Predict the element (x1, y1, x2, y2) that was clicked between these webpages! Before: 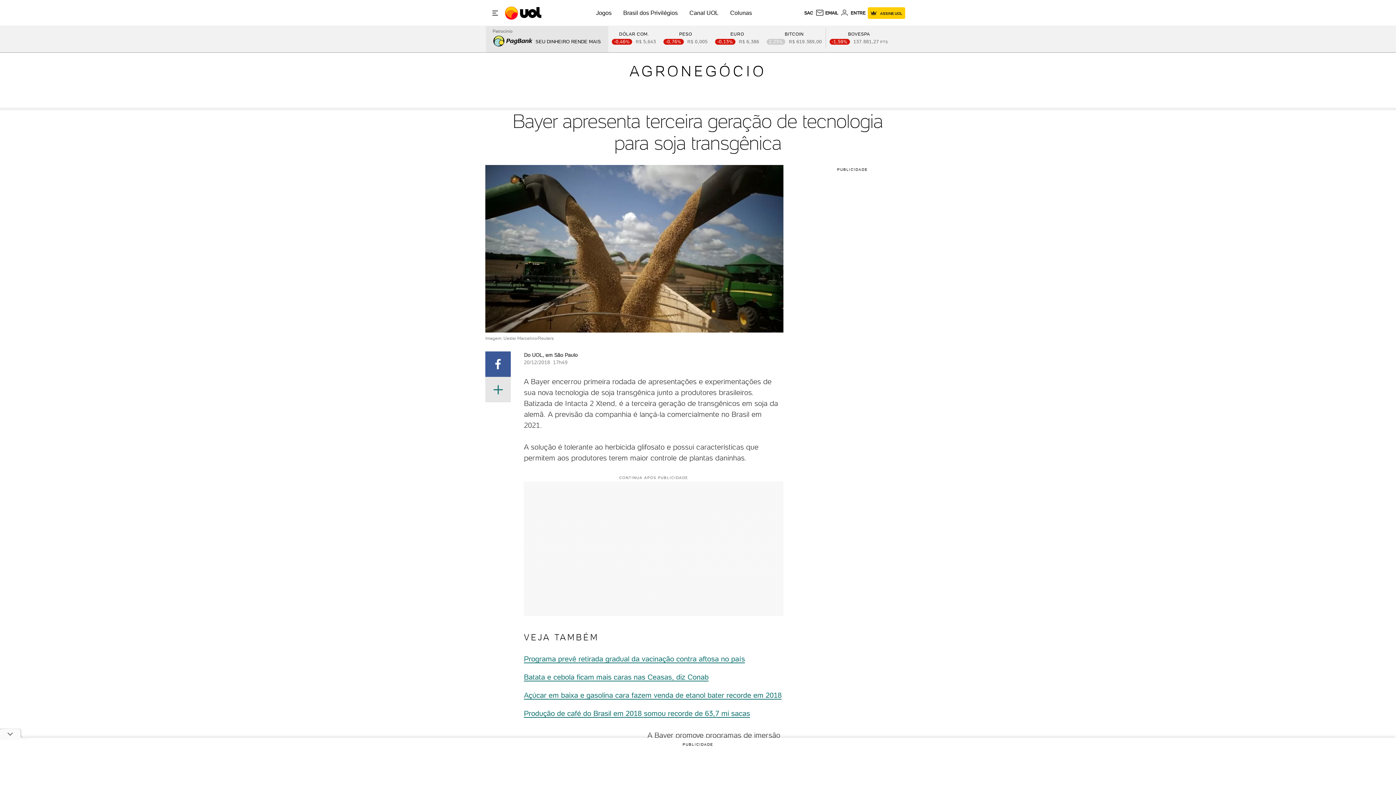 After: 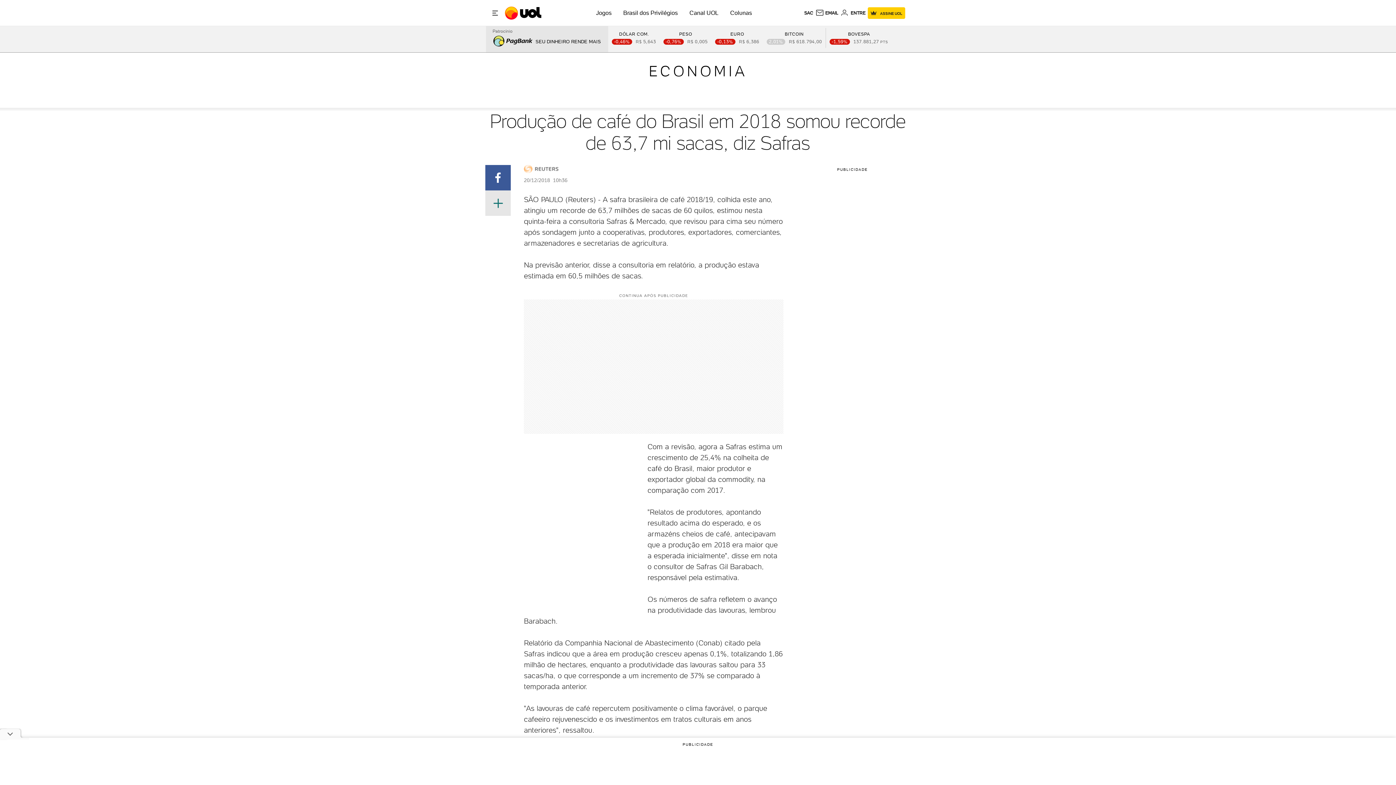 Action: bbox: (524, 709, 750, 718) label: Produção de café do Brasil em 2018 somou recorde de 63,7 mi sacas